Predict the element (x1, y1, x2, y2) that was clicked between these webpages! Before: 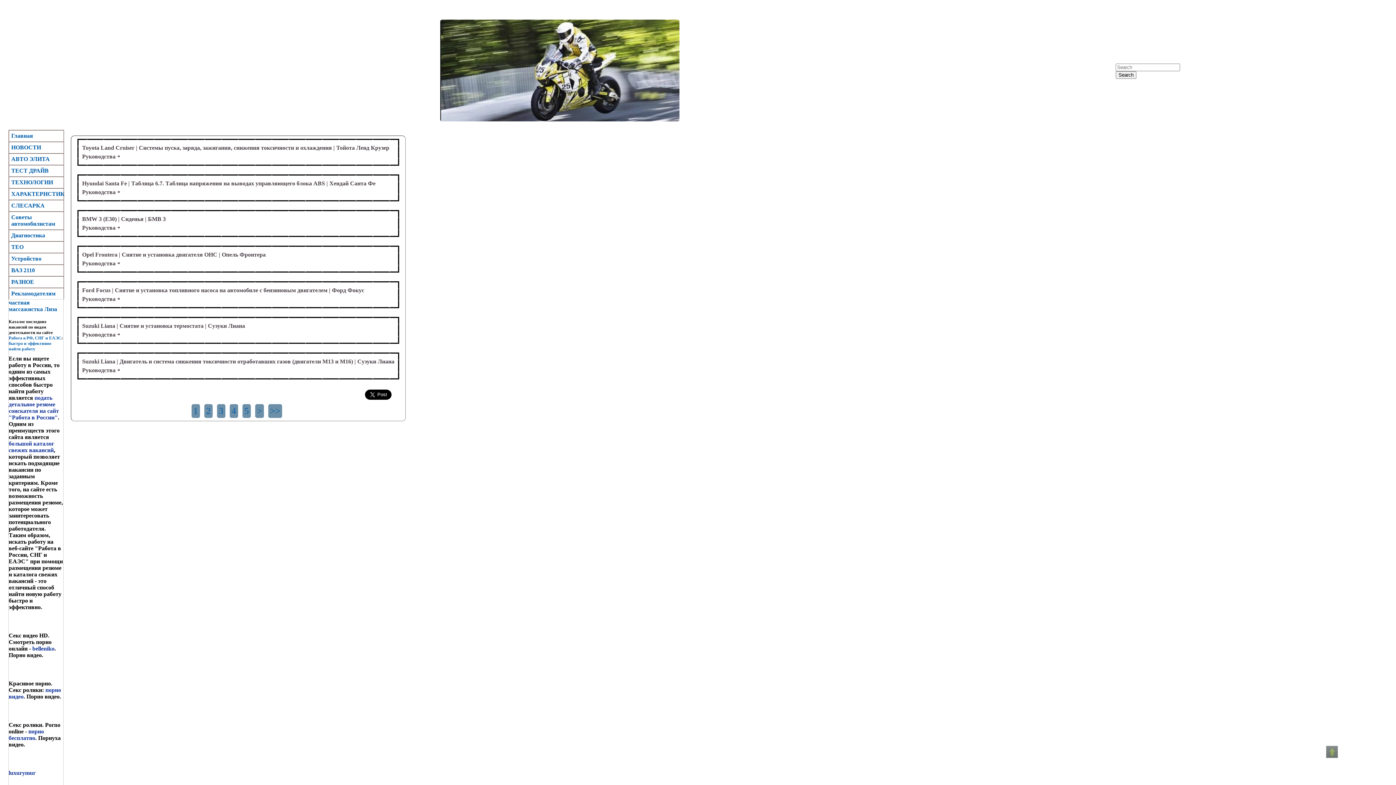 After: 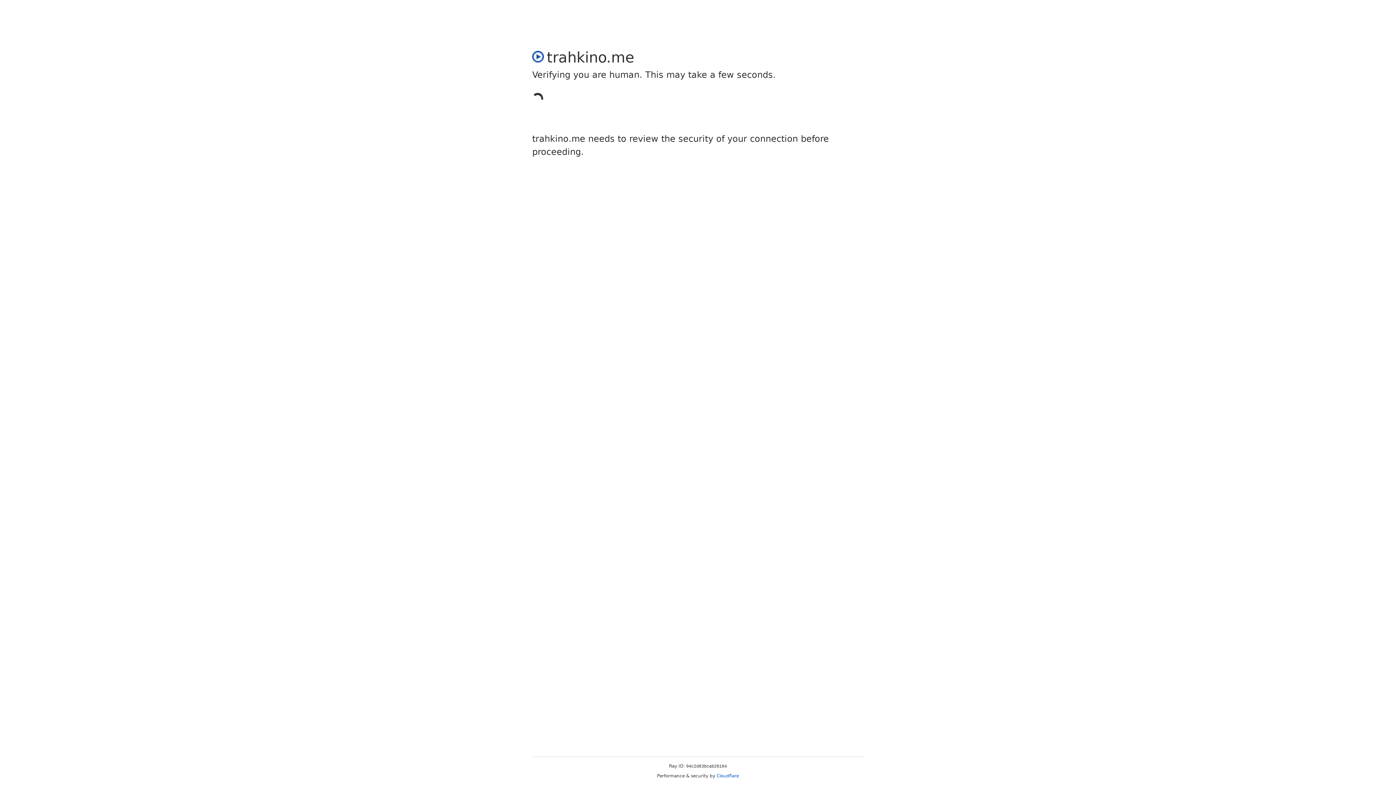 Action: label: luxurymur bbox: (8, 770, 35, 776)